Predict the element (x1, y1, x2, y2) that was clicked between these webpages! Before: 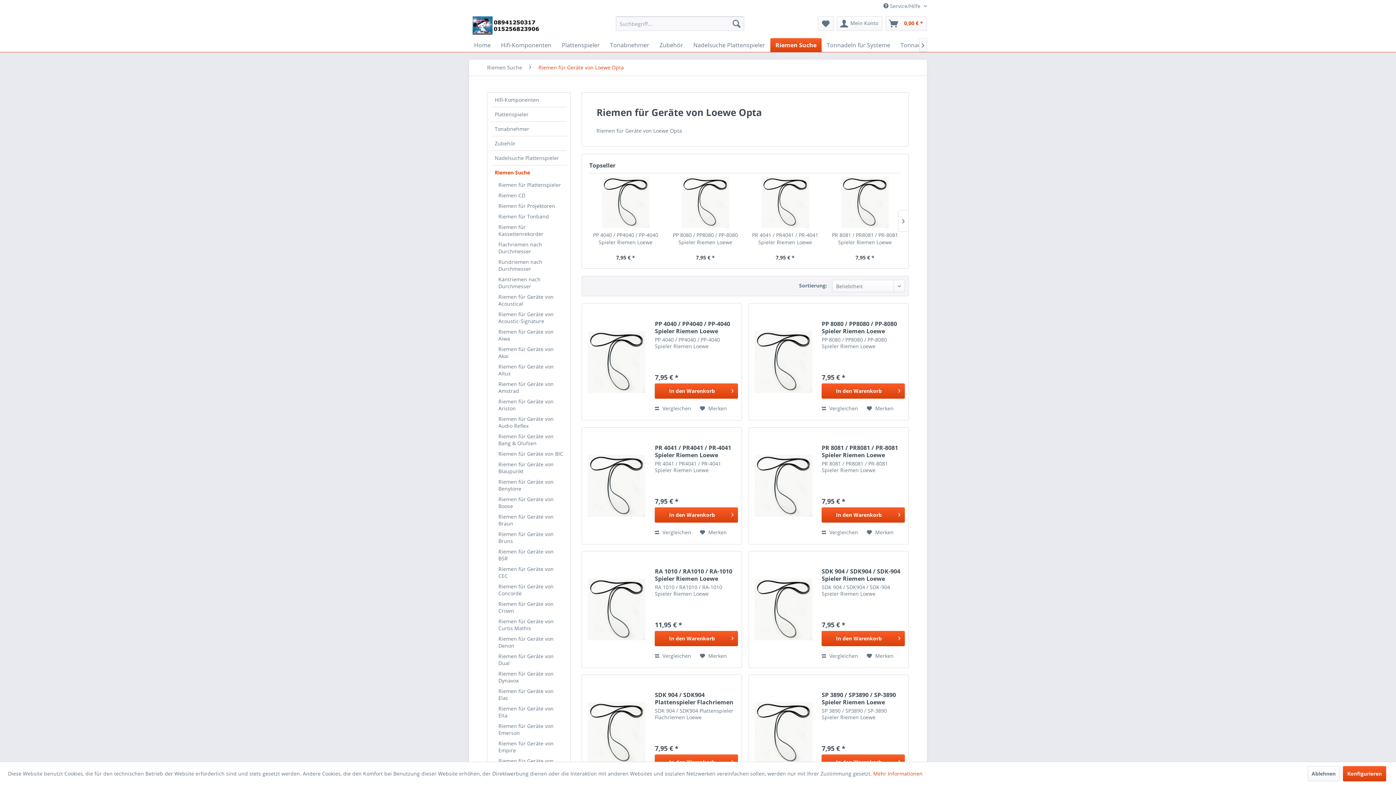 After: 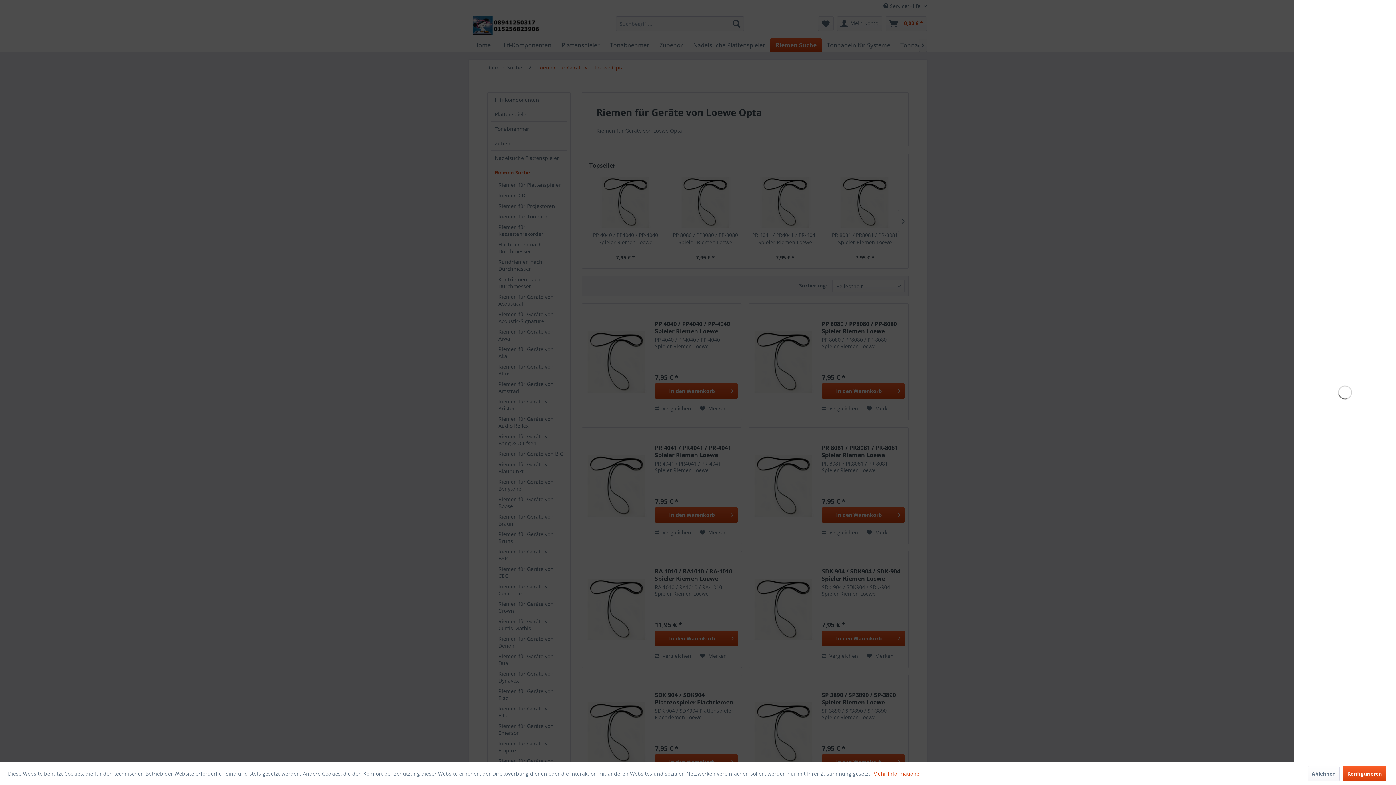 Action: bbox: (655, 631, 738, 646) label: In den Warenkorb